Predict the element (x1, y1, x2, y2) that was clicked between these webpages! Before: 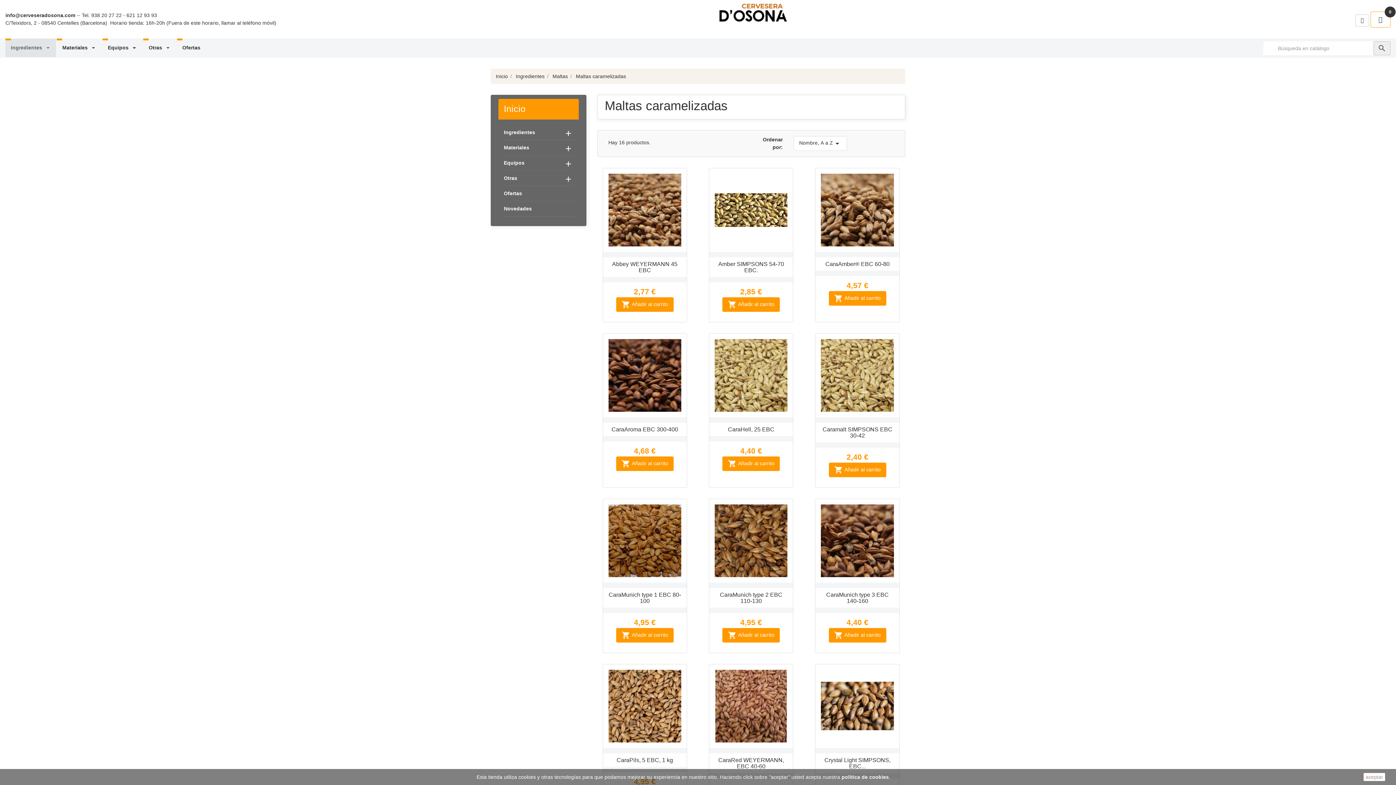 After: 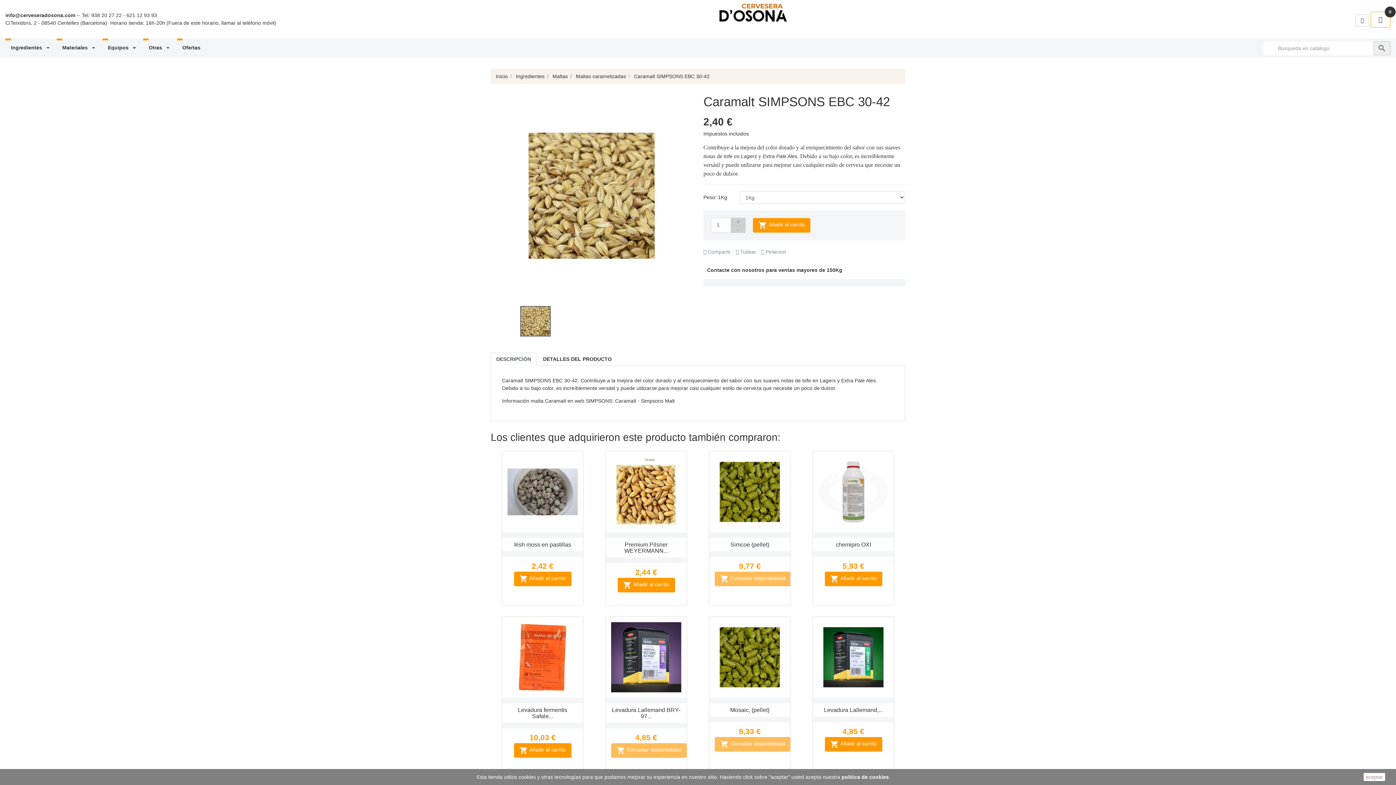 Action: bbox: (821, 339, 894, 412)